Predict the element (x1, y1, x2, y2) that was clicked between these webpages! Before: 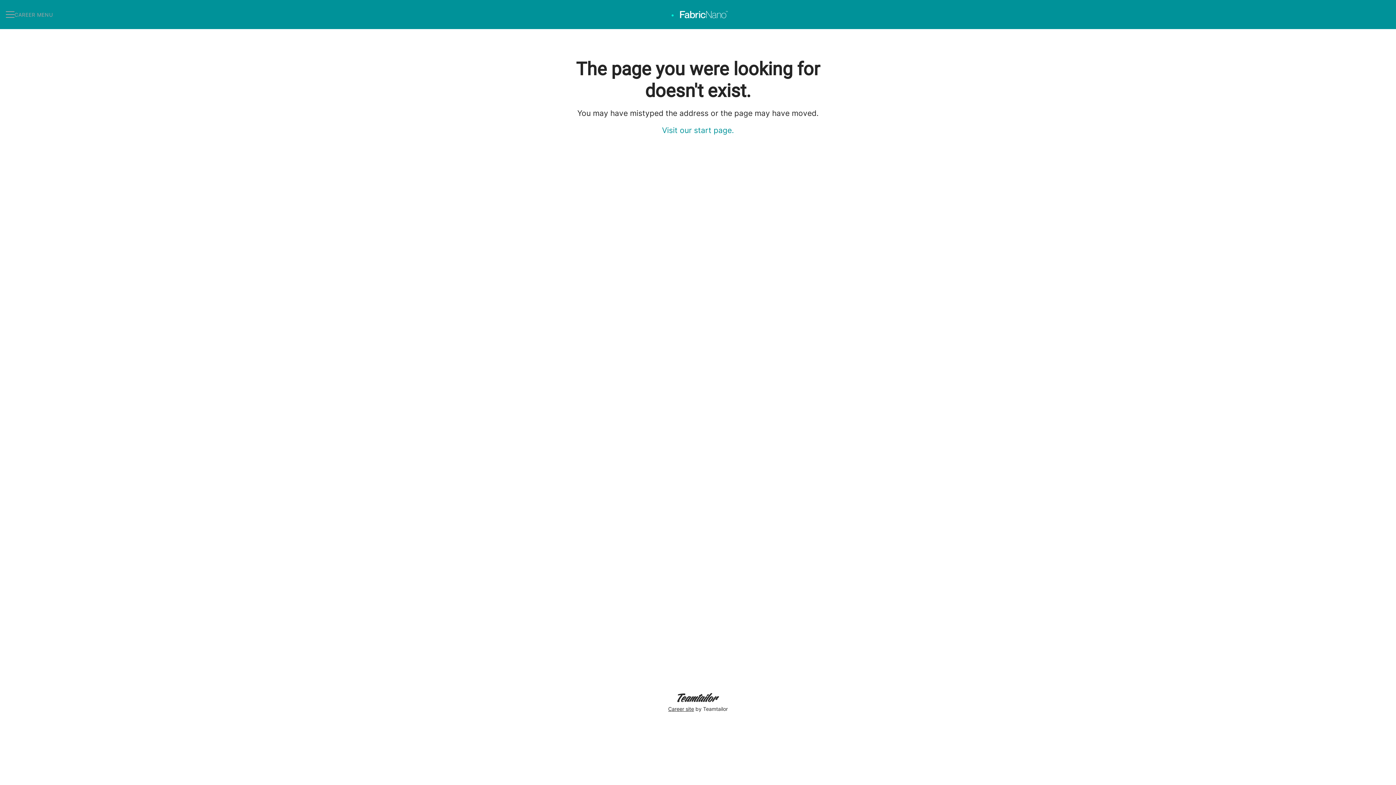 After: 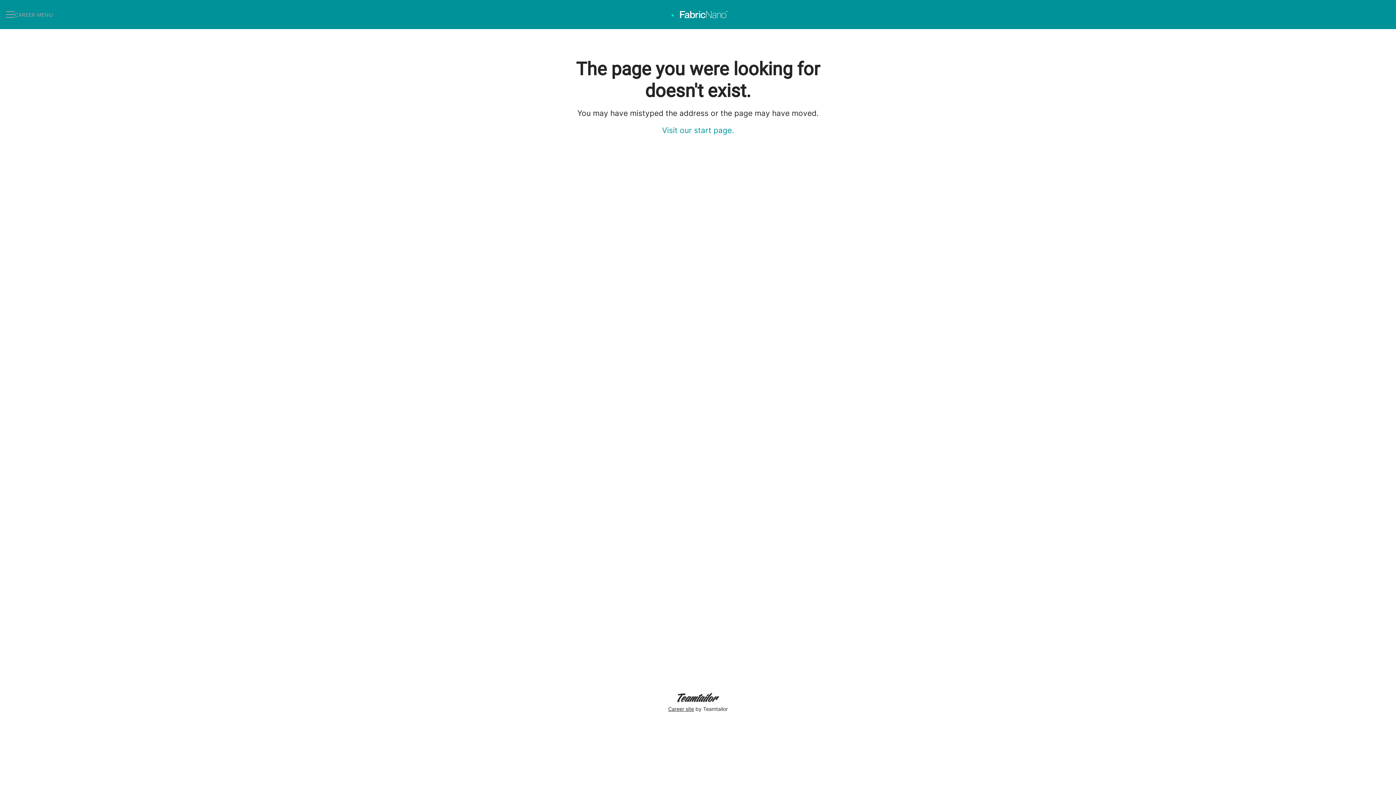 Action: bbox: (662, 124, 734, 136) label: Visit our start page.